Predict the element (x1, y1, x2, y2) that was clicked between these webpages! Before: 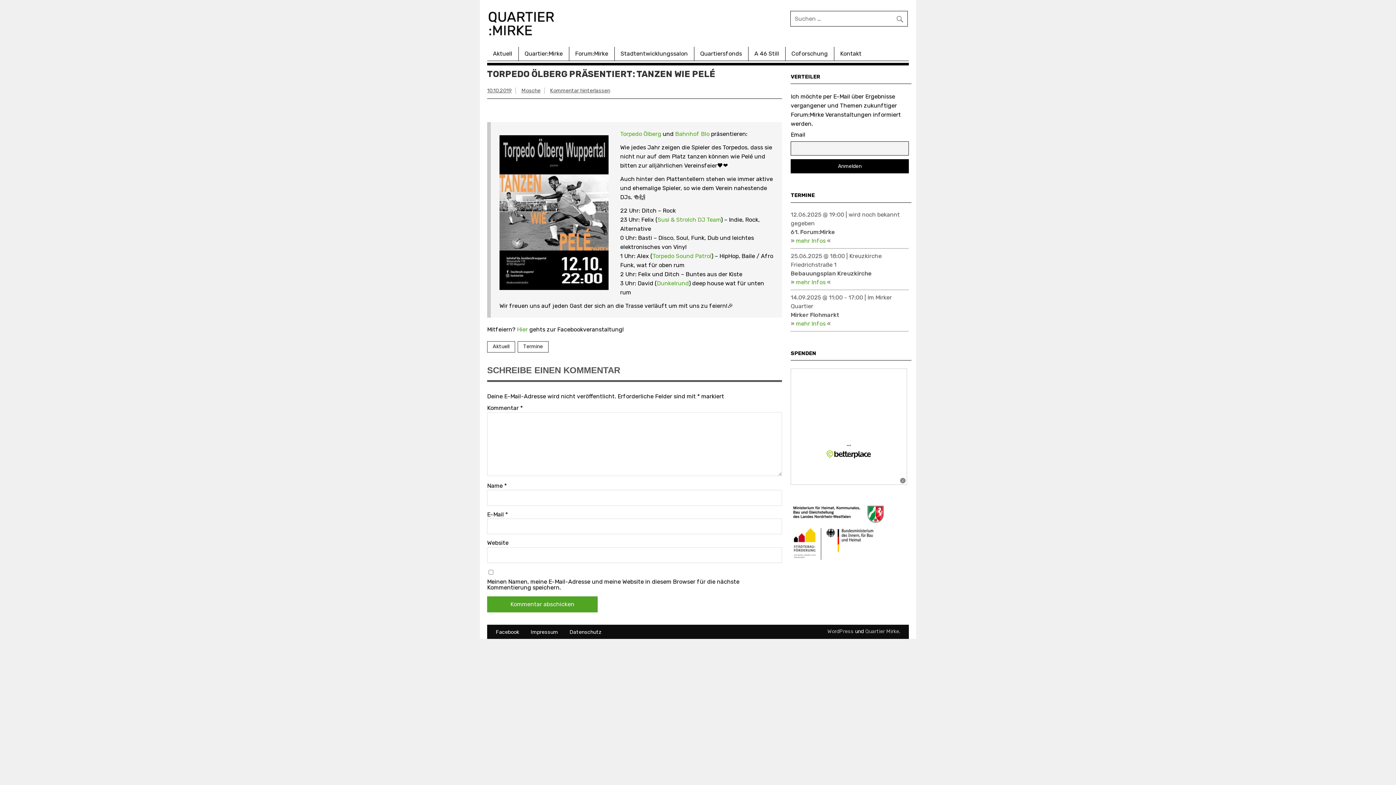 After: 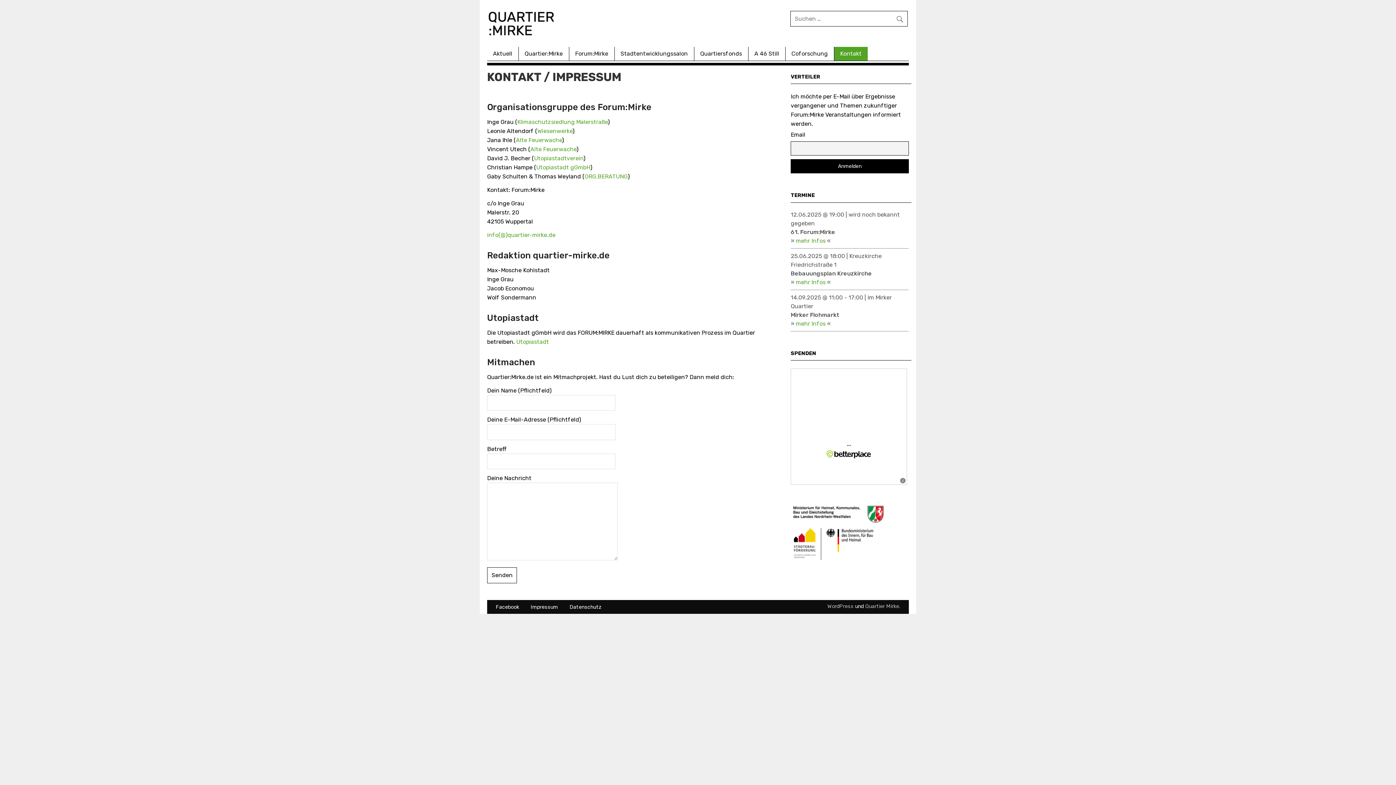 Action: label: Kontakt bbox: (834, 46, 868, 60)